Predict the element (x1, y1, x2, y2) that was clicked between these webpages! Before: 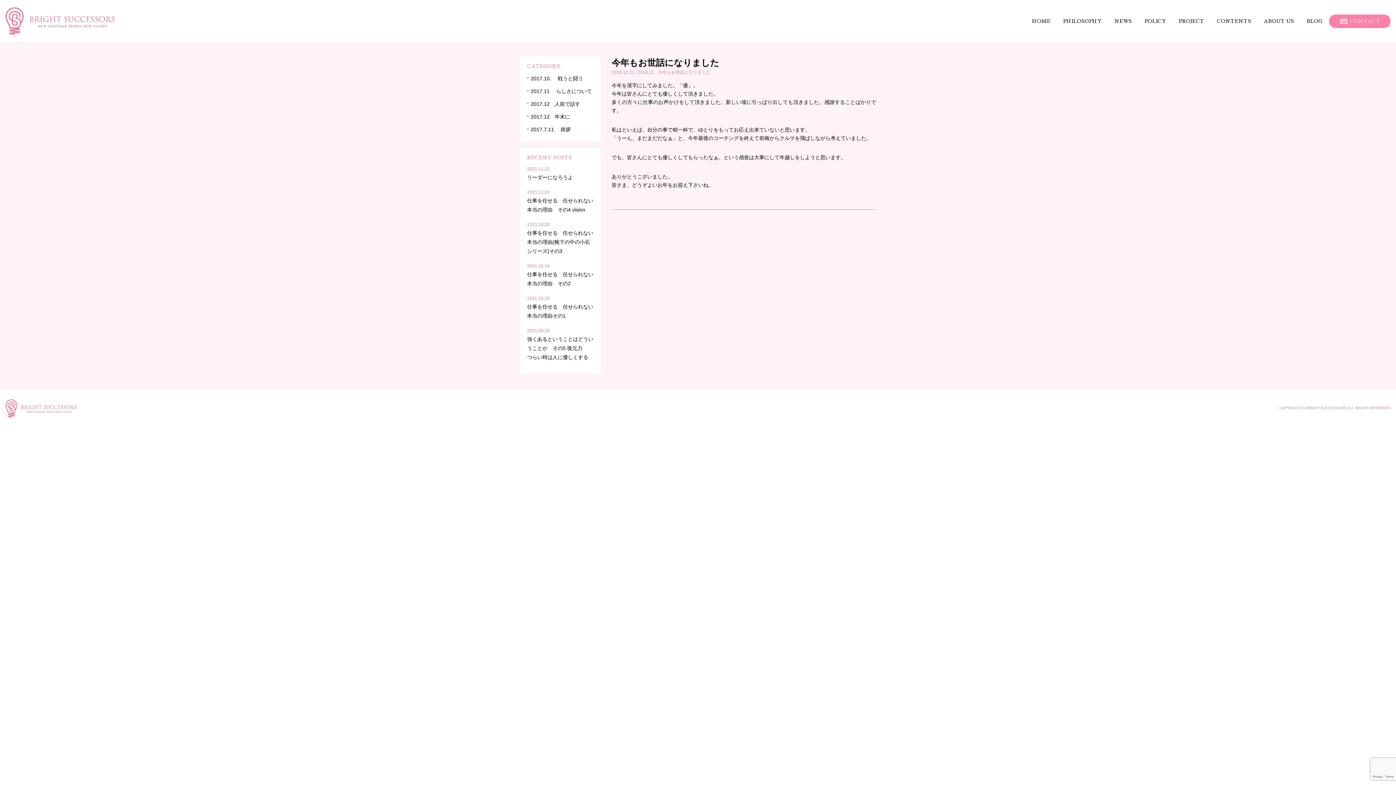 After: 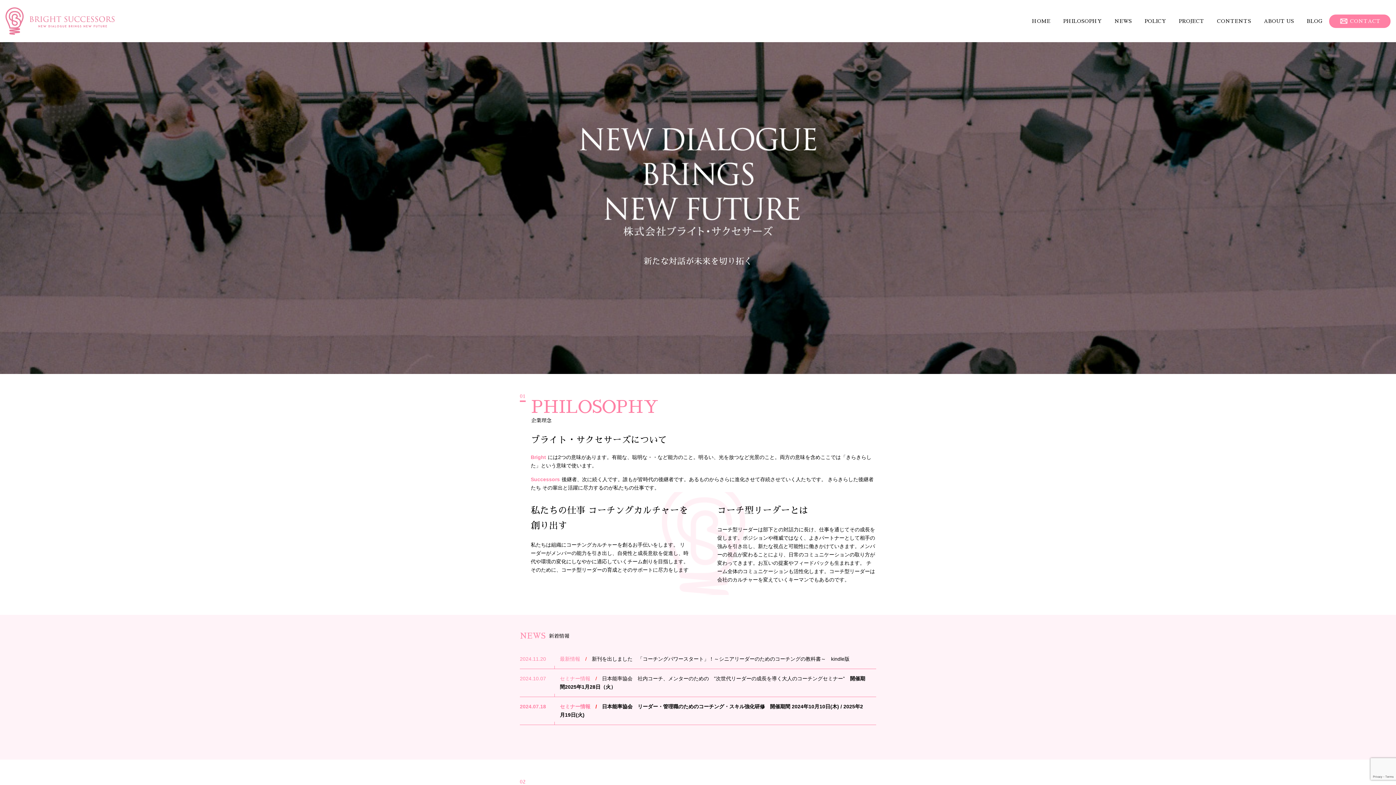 Action: bbox: (1025, 14, 1057, 28) label: HOME